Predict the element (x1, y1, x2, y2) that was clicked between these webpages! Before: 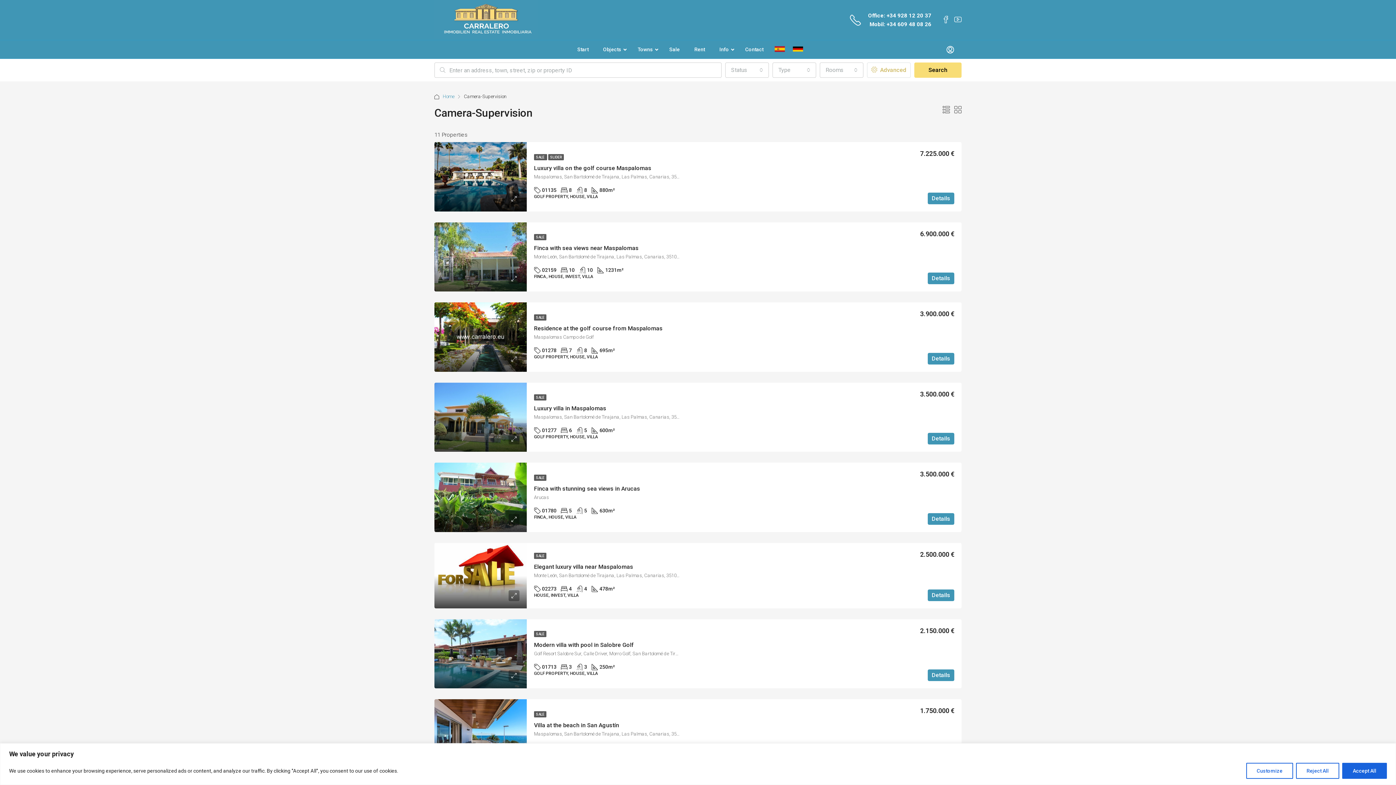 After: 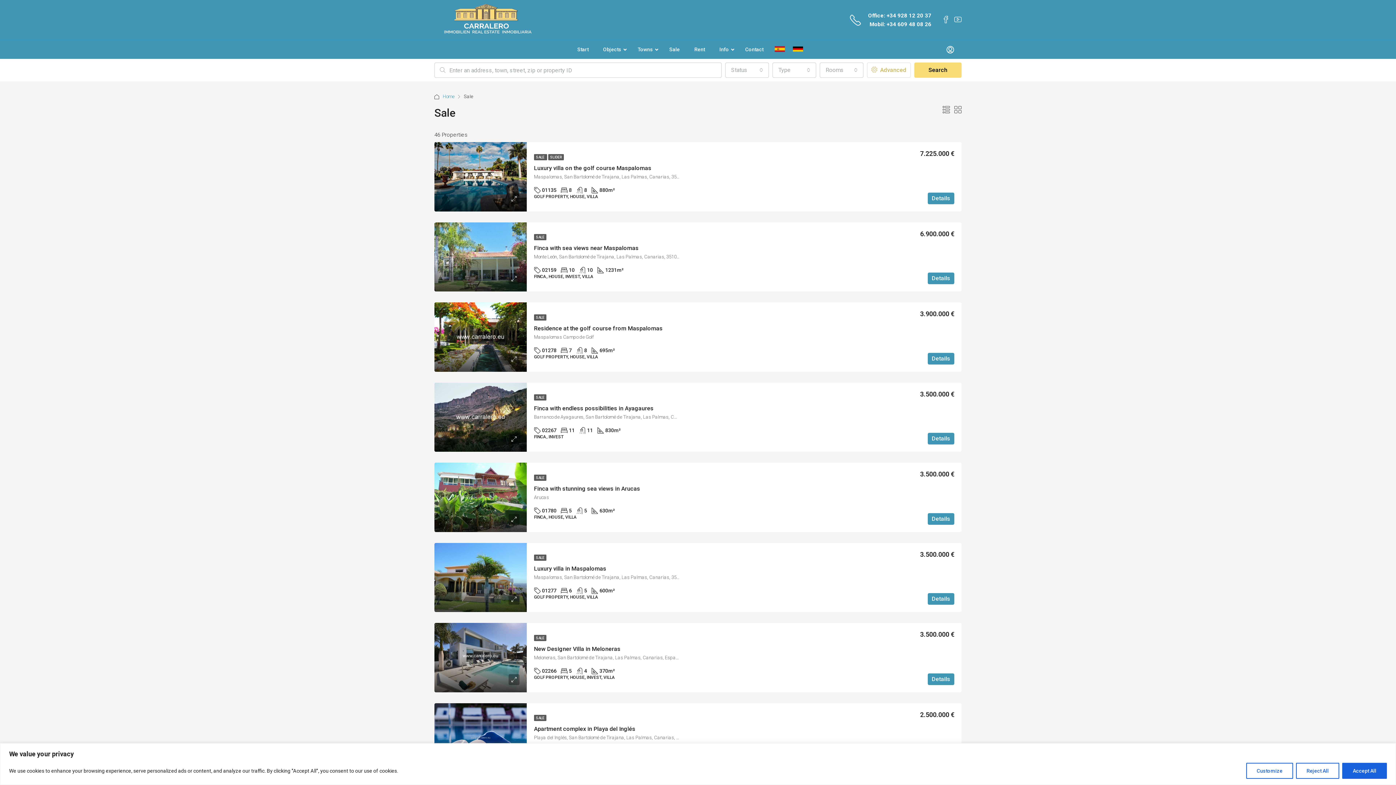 Action: label: SALE  bbox: (534, 154, 547, 160)